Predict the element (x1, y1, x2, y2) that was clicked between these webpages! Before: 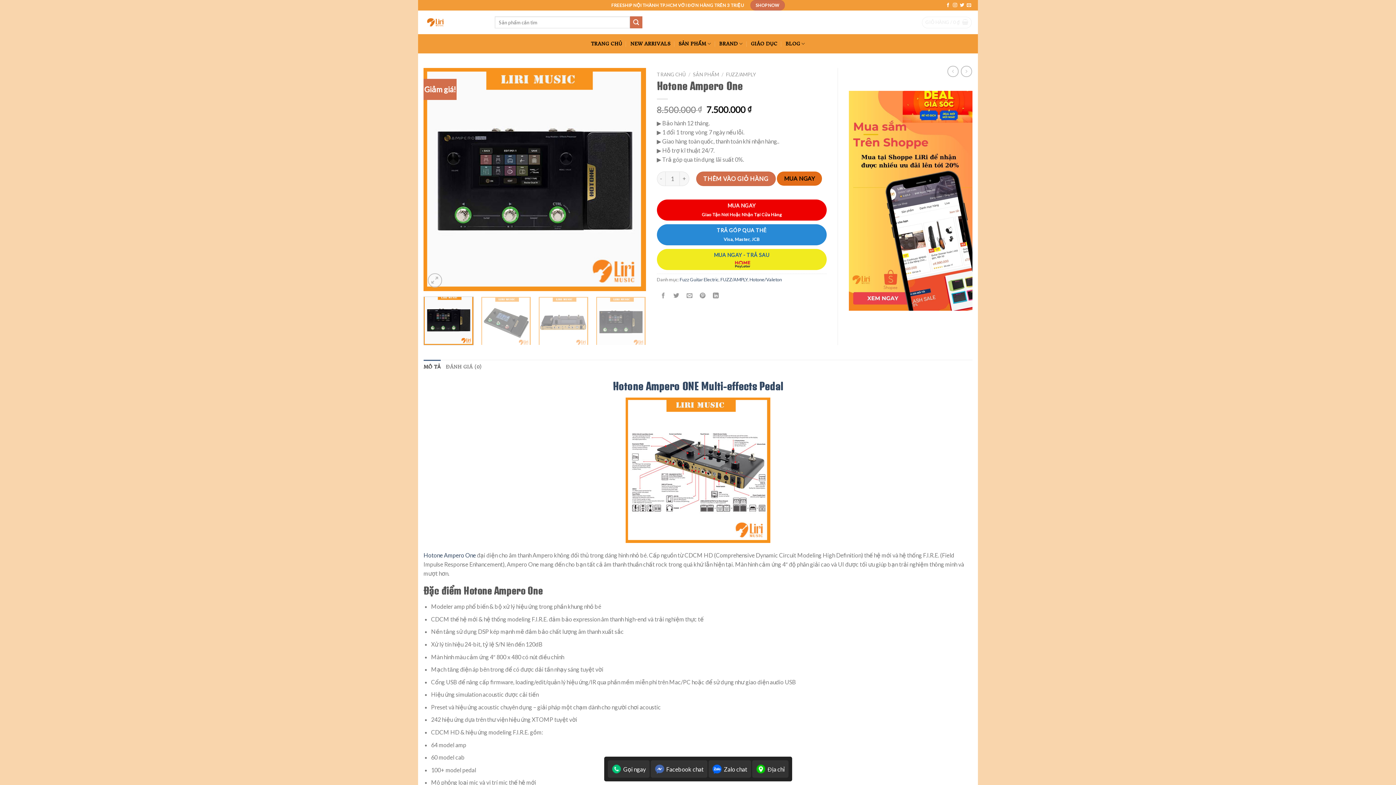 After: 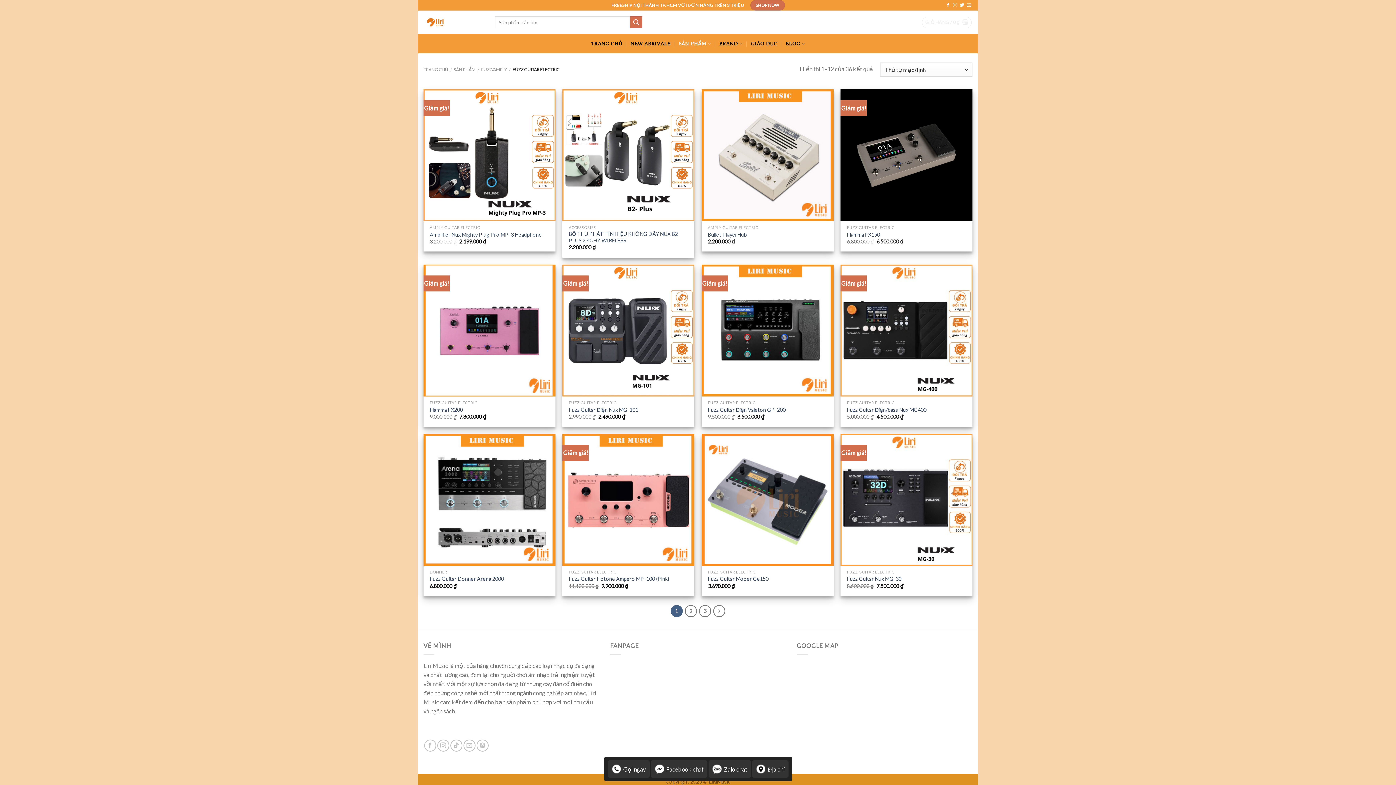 Action: label: Fuzz Guitar Electric bbox: (679, 276, 718, 282)